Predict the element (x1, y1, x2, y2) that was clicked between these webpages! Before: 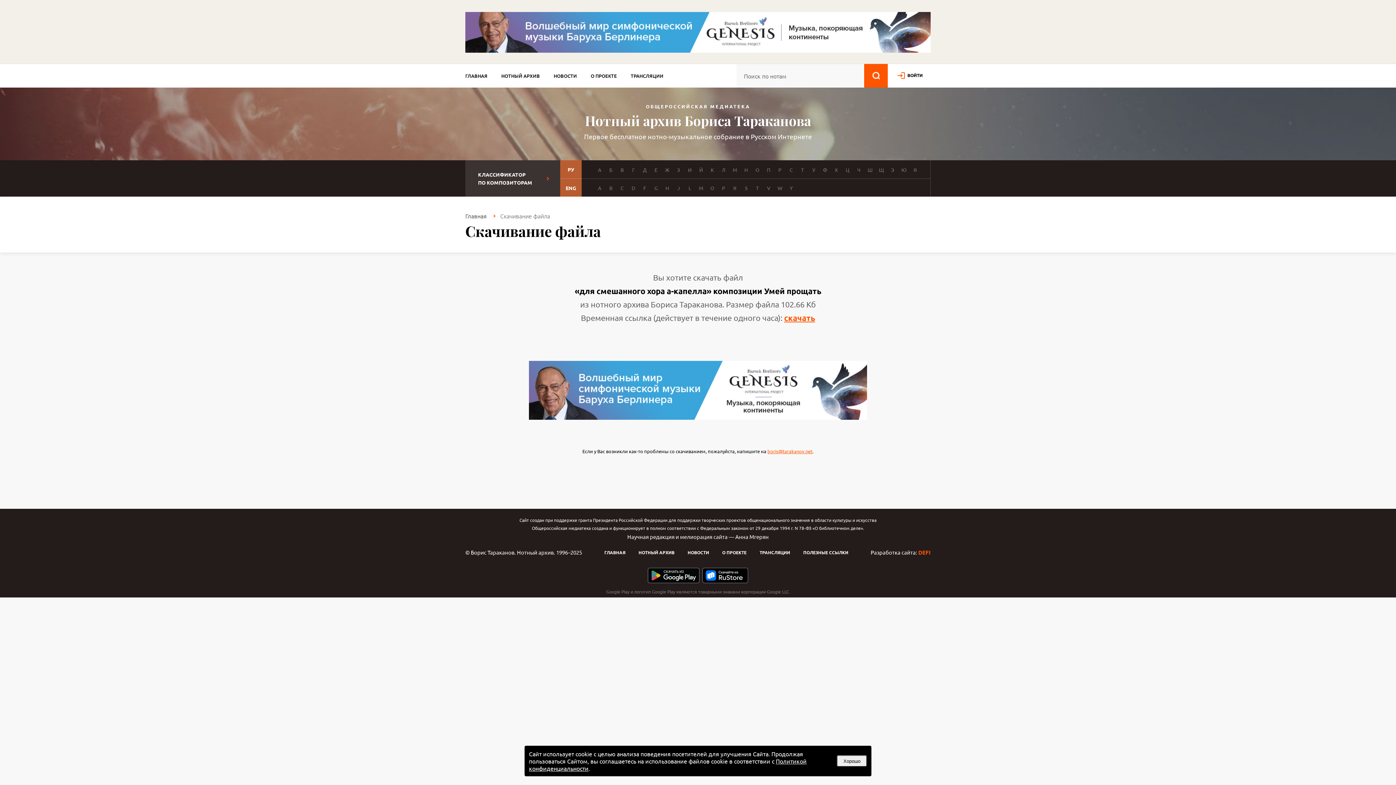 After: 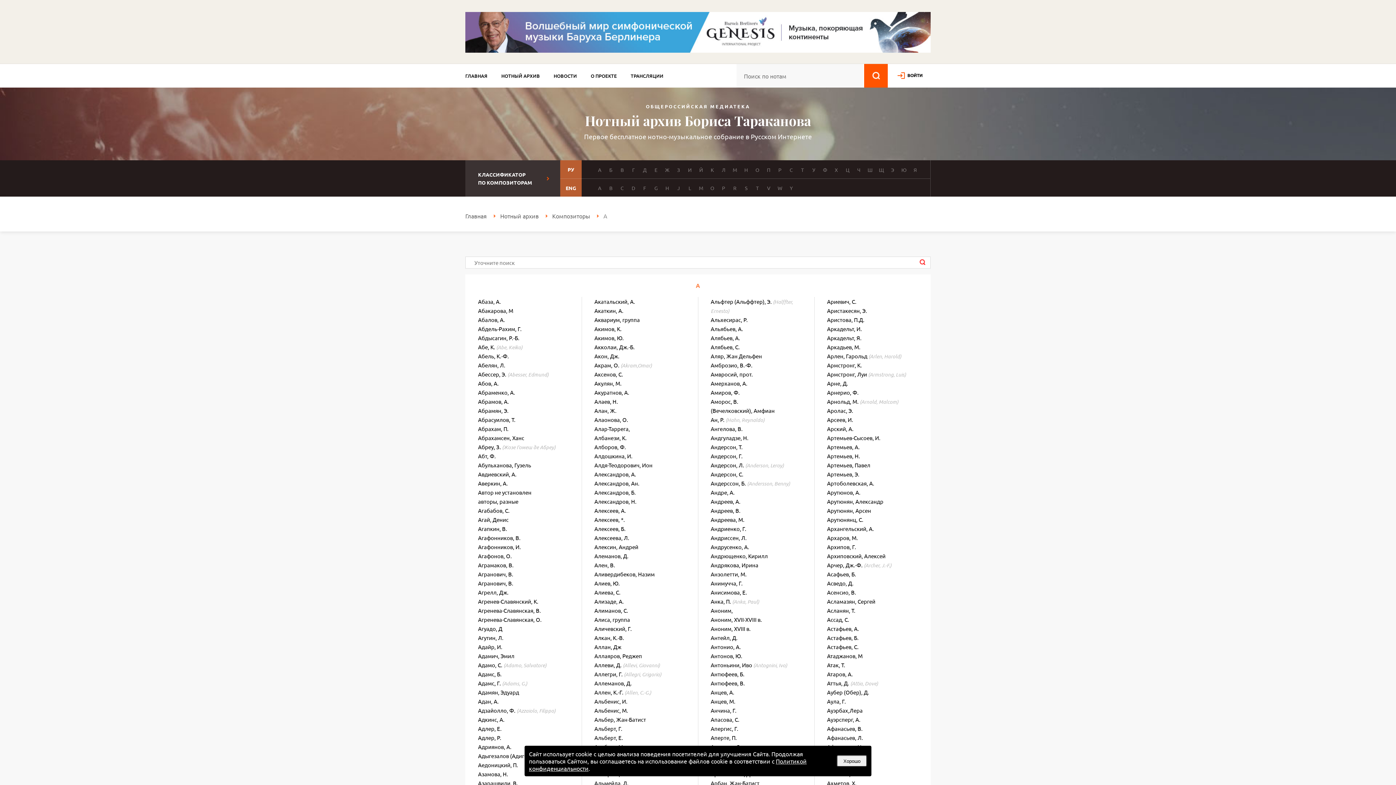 Action: bbox: (596, 165, 603, 173) label: А